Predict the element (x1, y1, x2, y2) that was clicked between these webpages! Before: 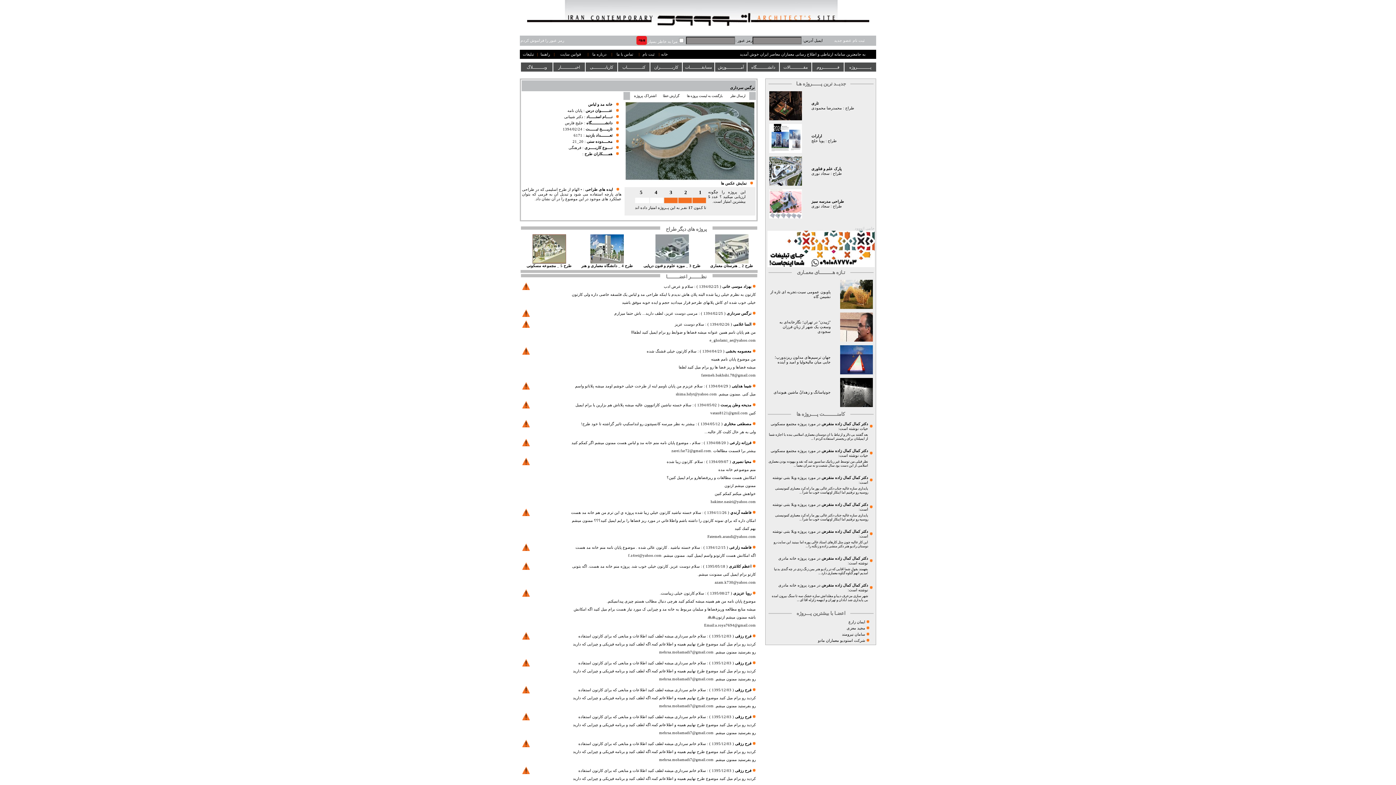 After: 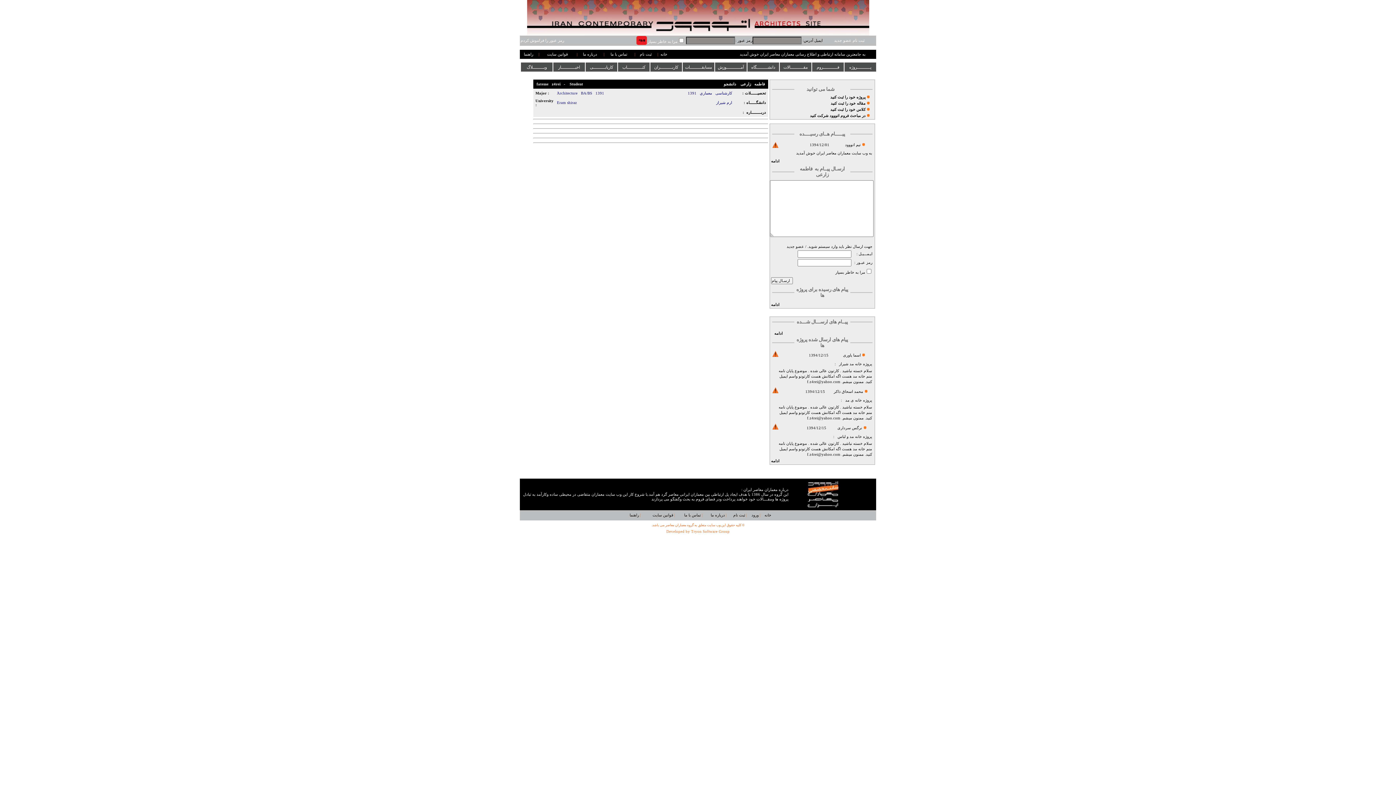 Action: label: فاطمه زارعی bbox: (729, 545, 751, 549)